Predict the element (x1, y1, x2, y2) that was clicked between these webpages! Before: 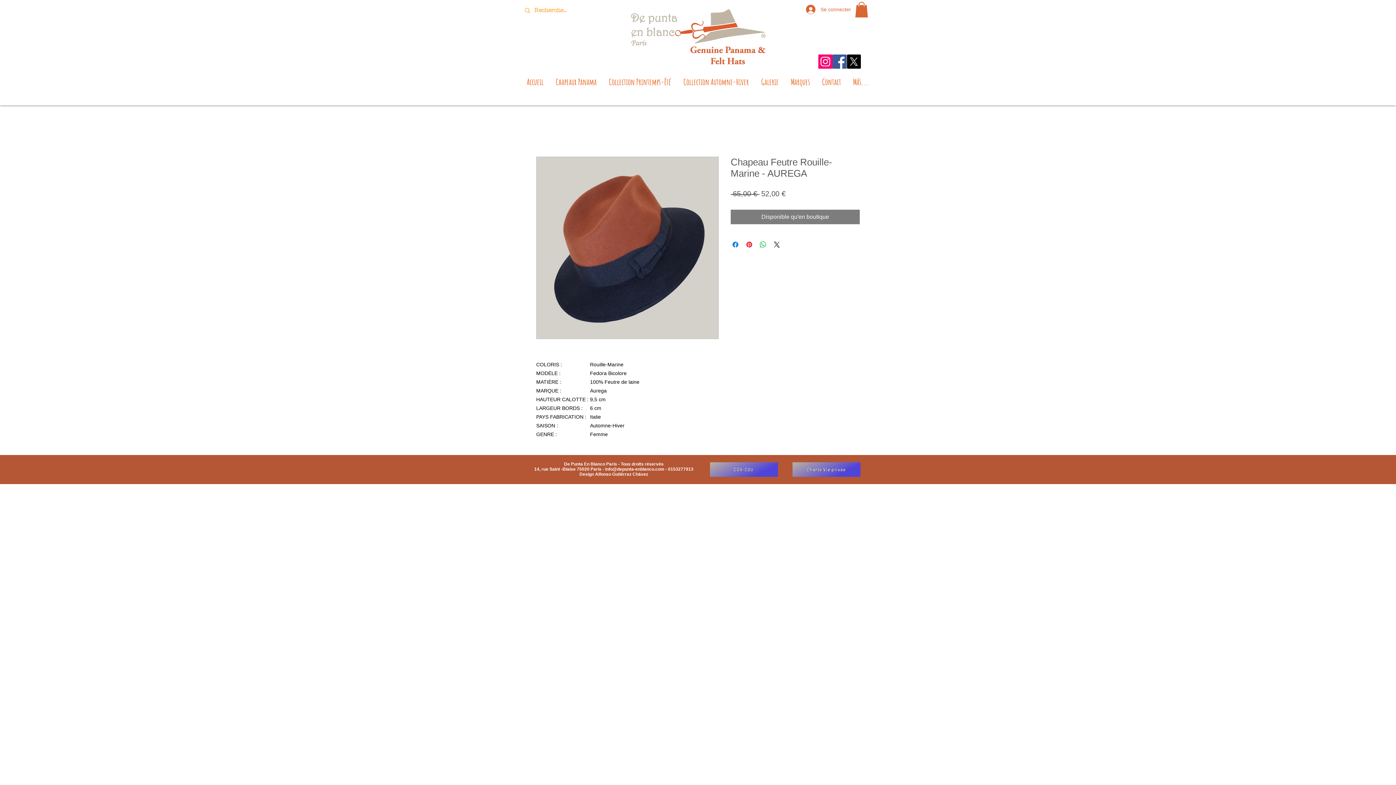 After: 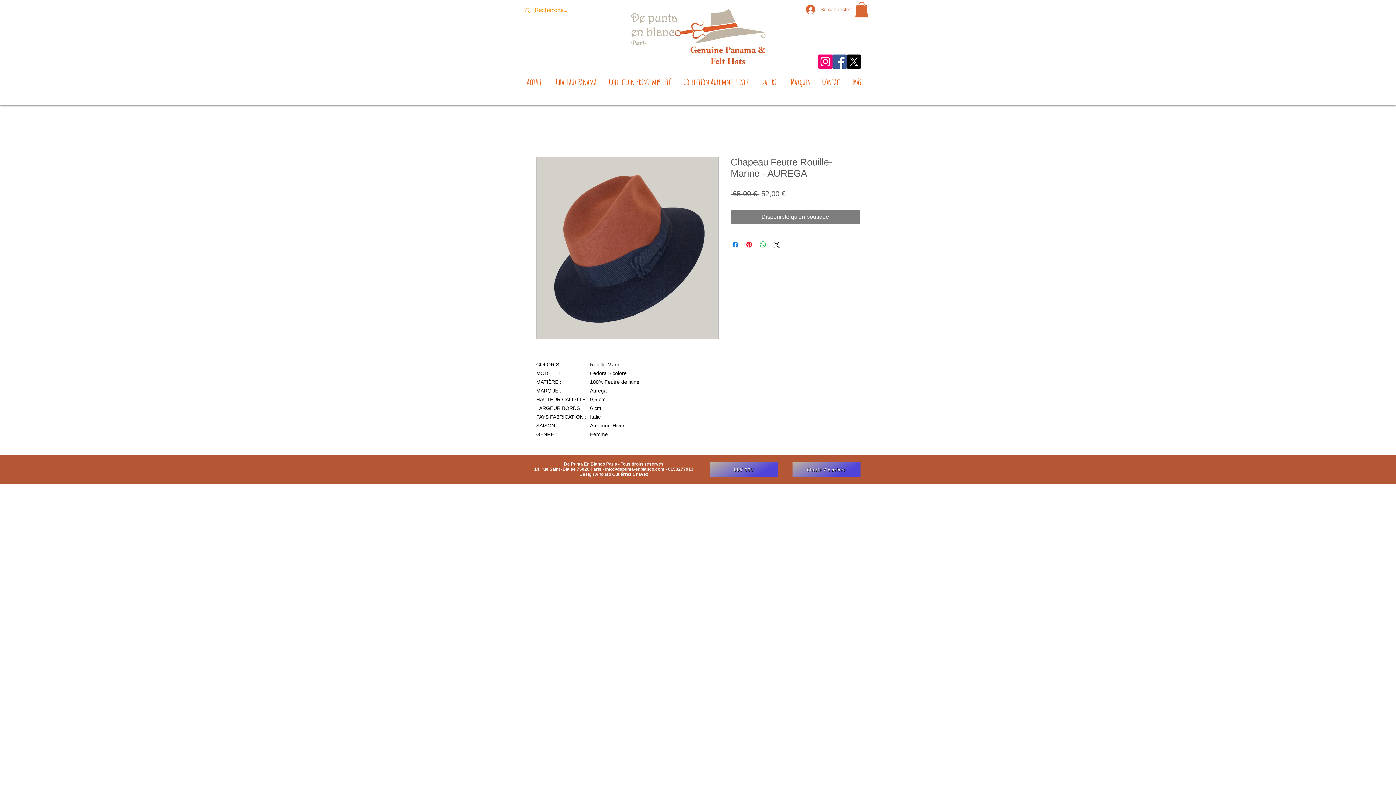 Action: bbox: (605, 466, 664, 472) label: info@depunta-enblanco.com